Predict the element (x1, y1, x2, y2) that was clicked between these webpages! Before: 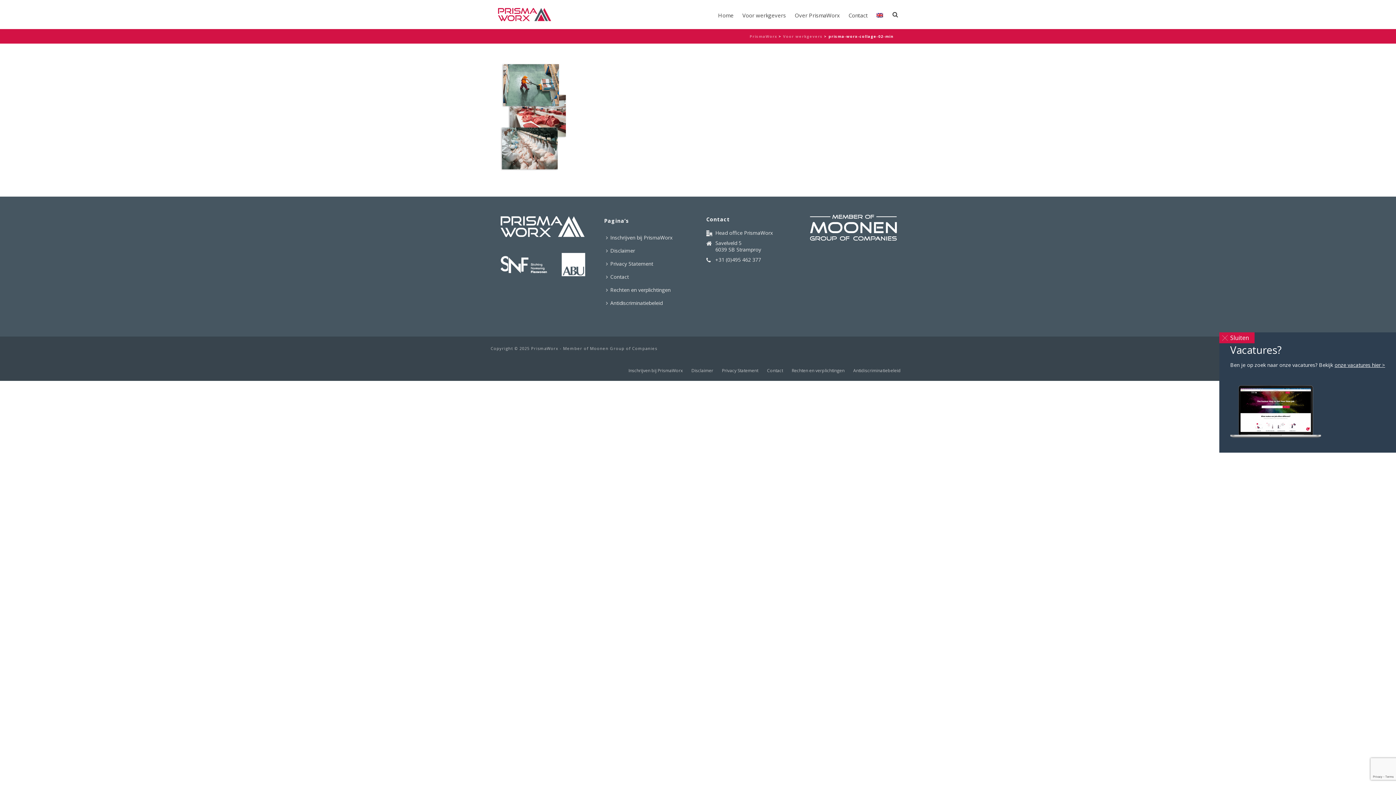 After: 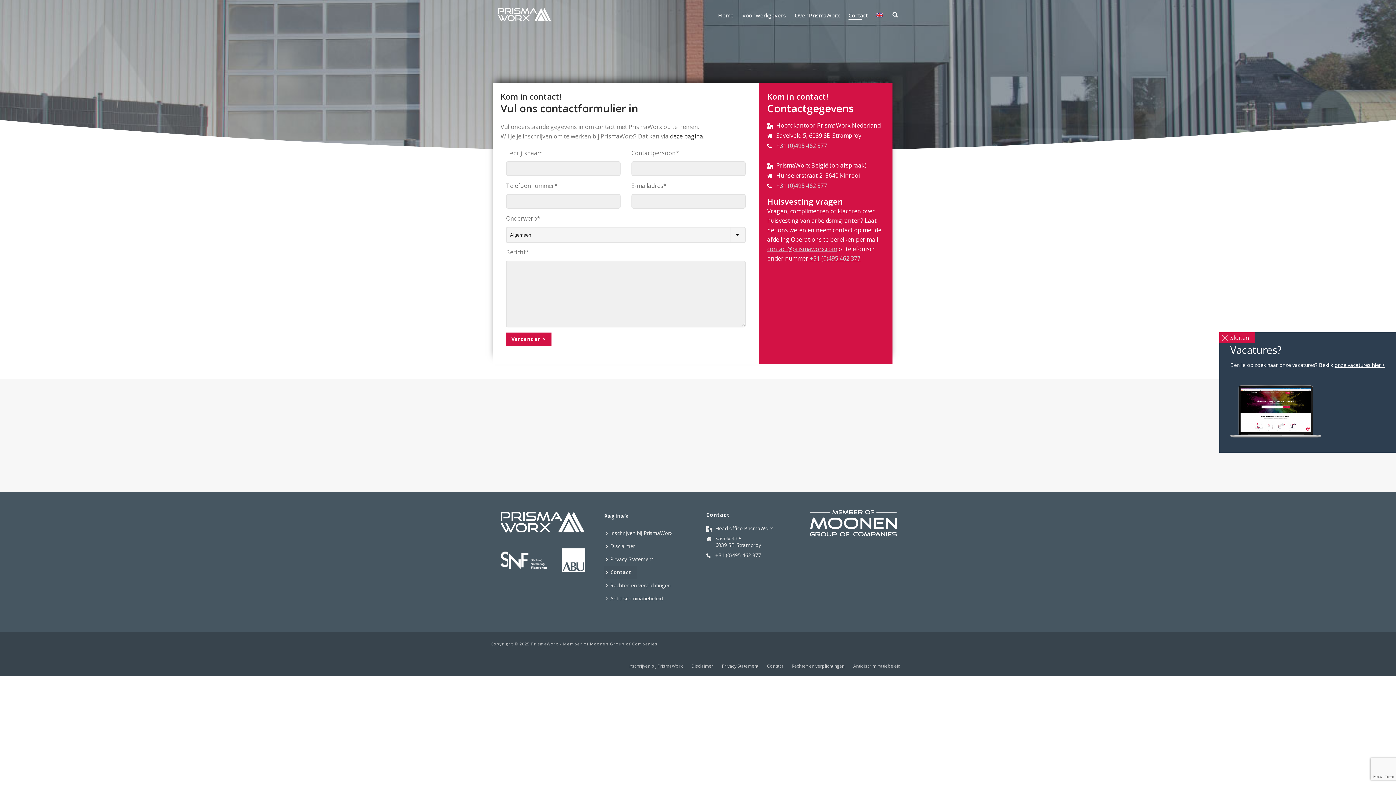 Action: bbox: (767, 367, 783, 373) label: Contact